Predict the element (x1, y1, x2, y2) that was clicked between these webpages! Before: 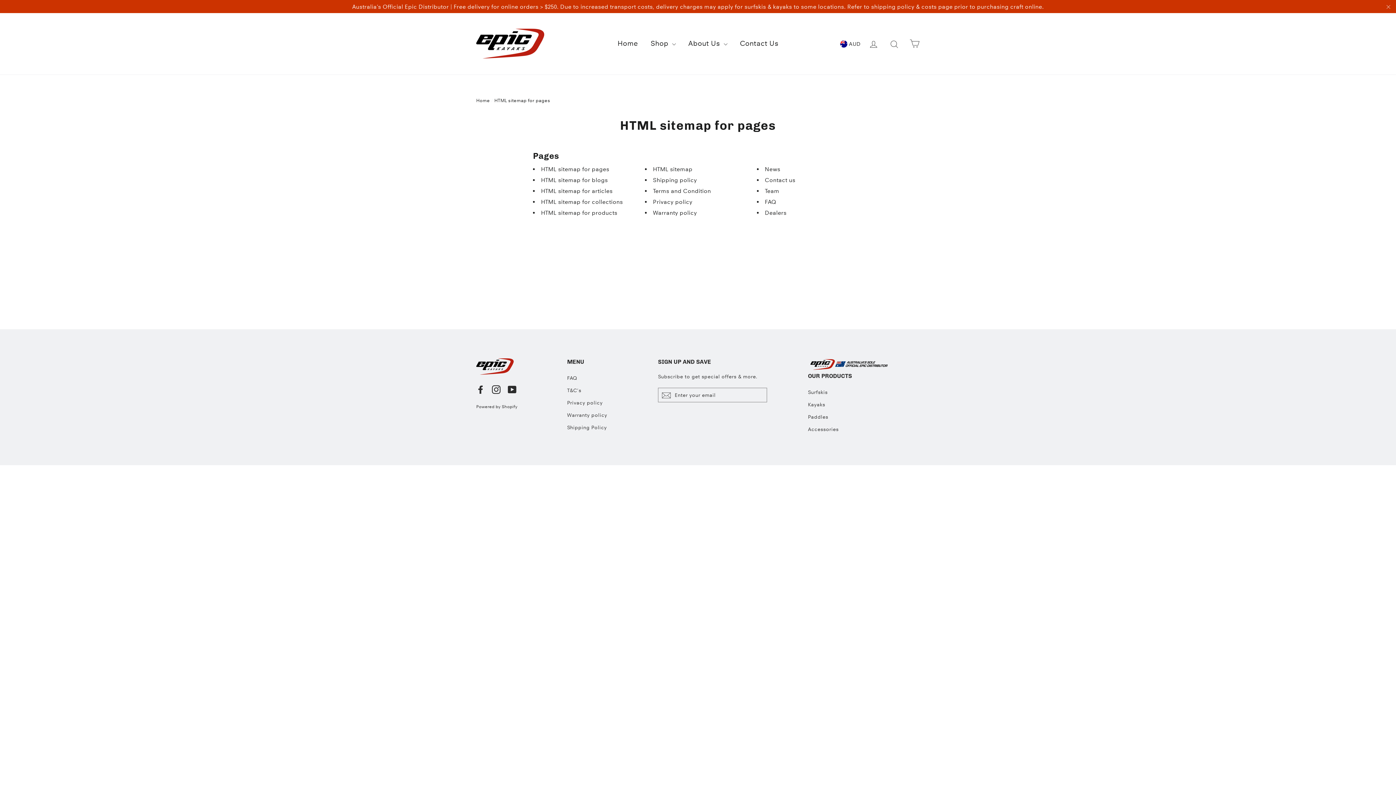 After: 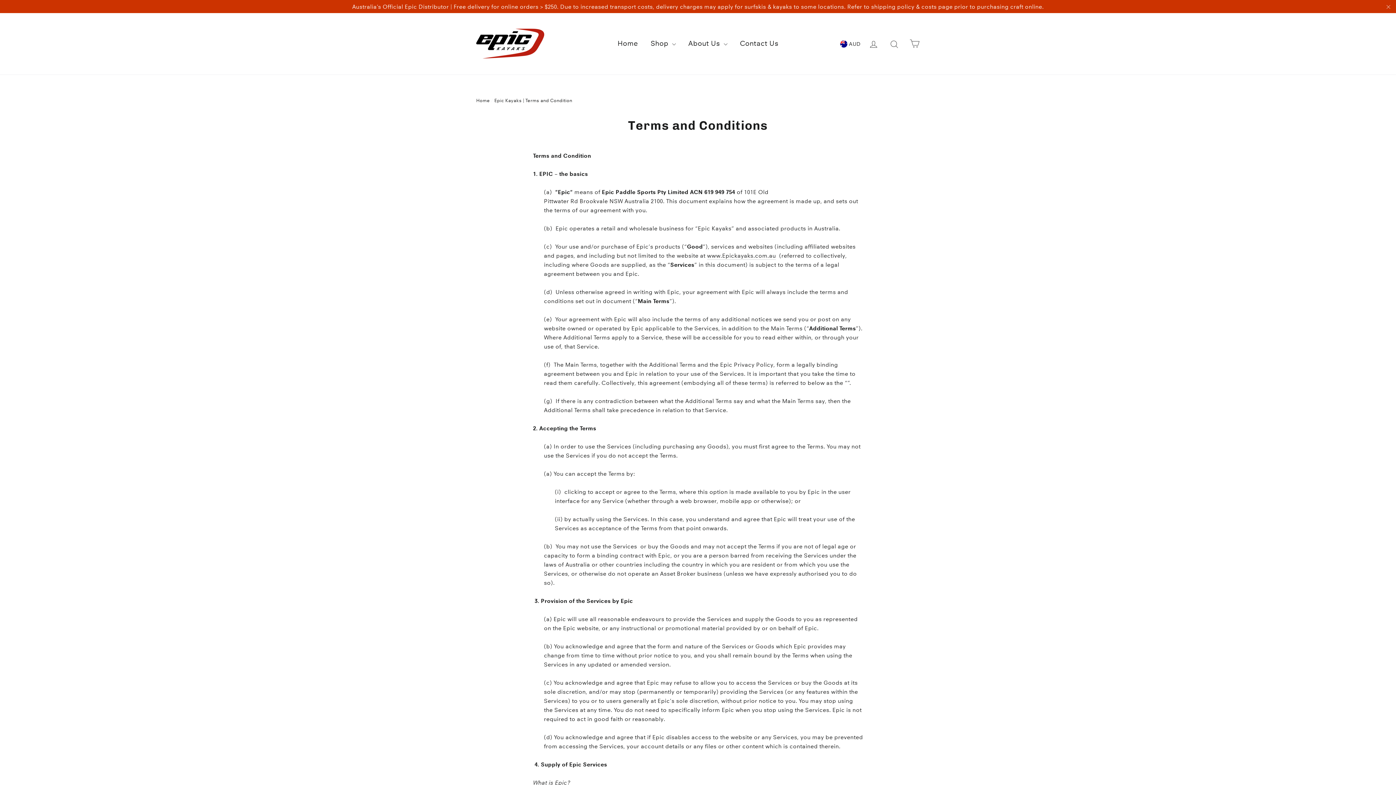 Action: bbox: (567, 382, 647, 393) label: T&C’s